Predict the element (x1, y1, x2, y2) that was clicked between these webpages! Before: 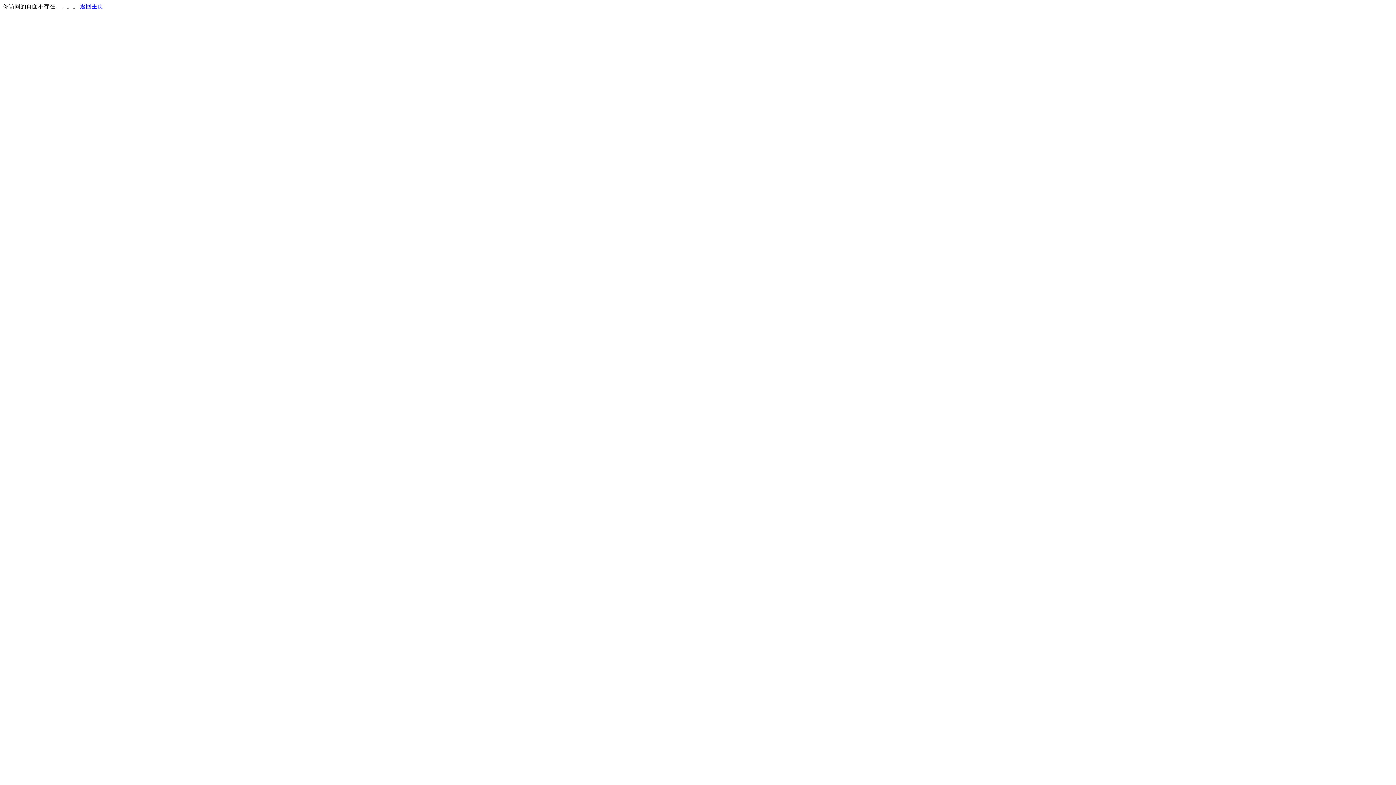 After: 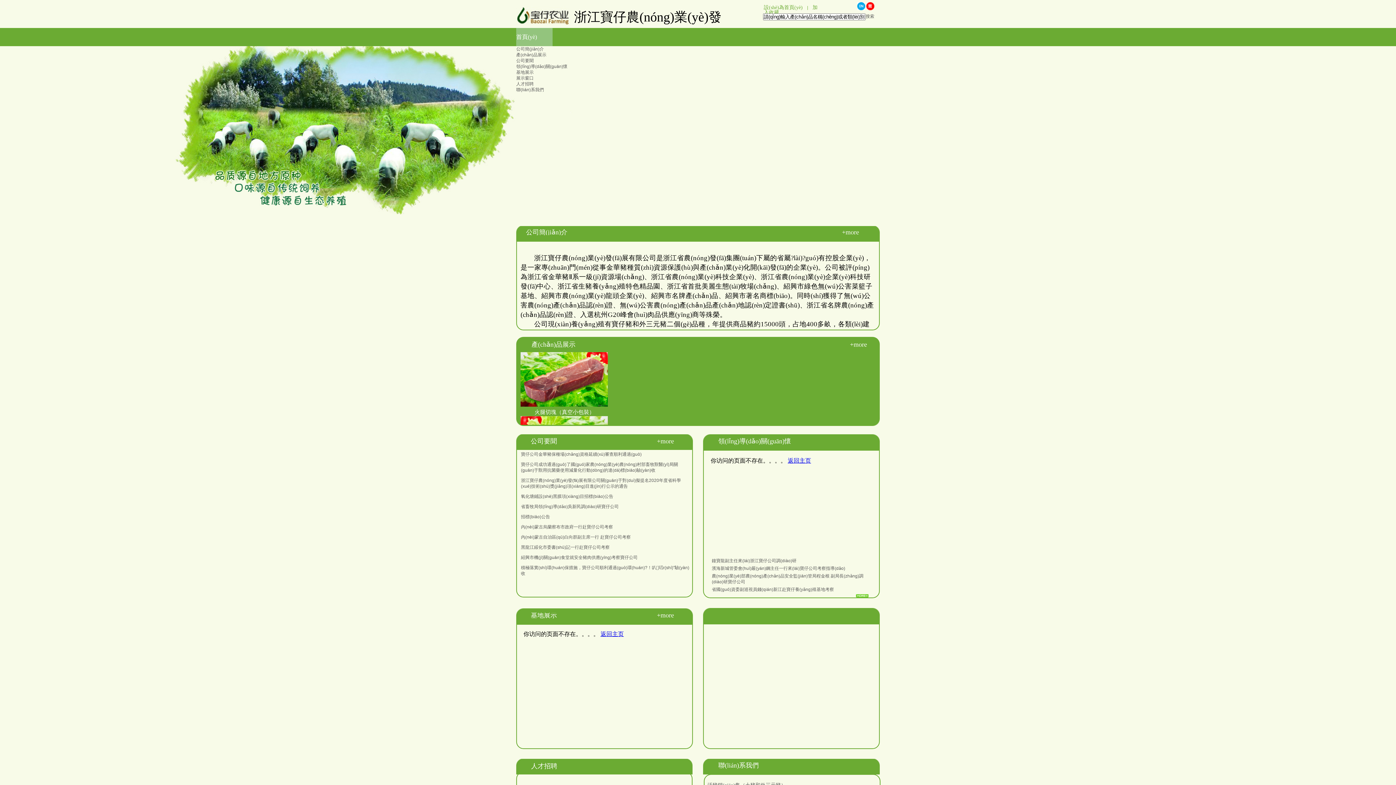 Action: bbox: (80, 3, 103, 9) label: 返回主页